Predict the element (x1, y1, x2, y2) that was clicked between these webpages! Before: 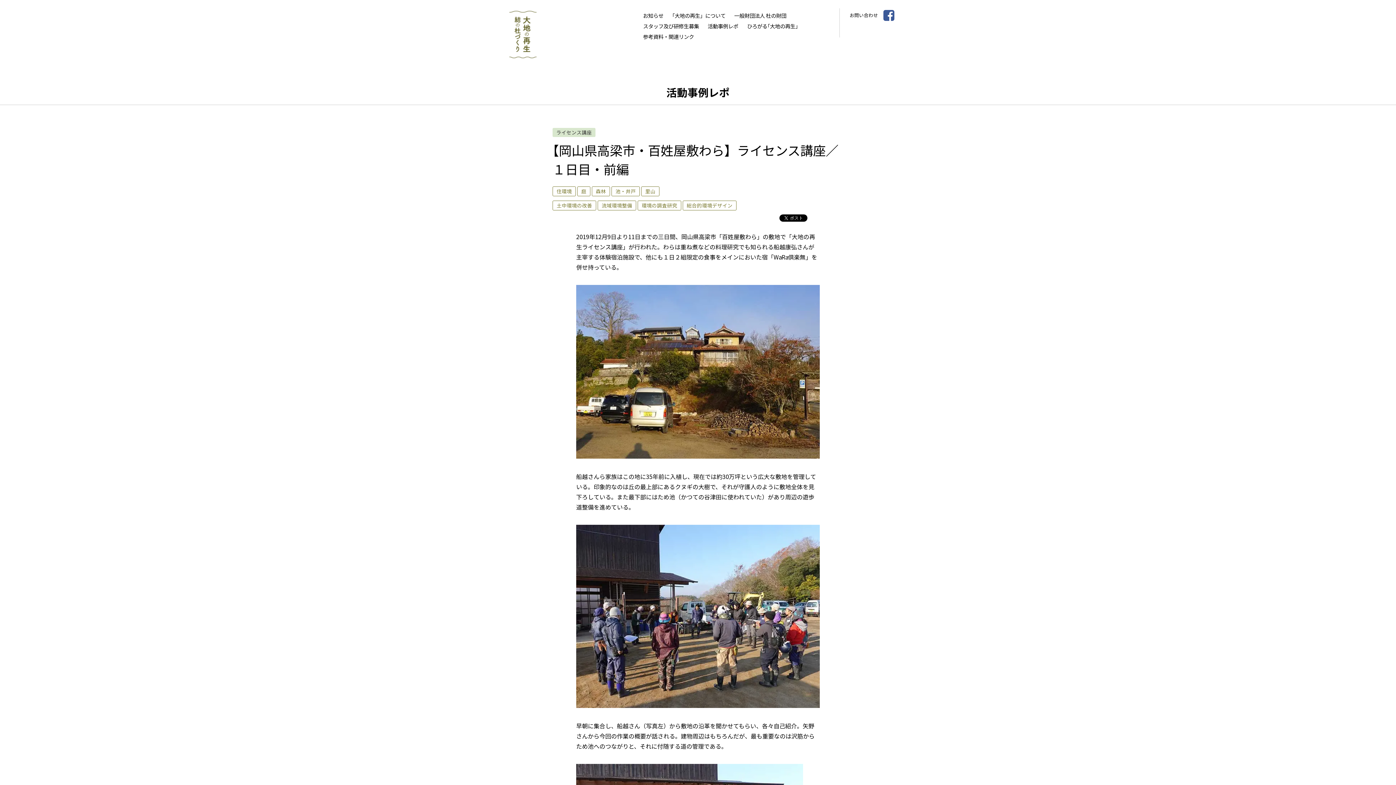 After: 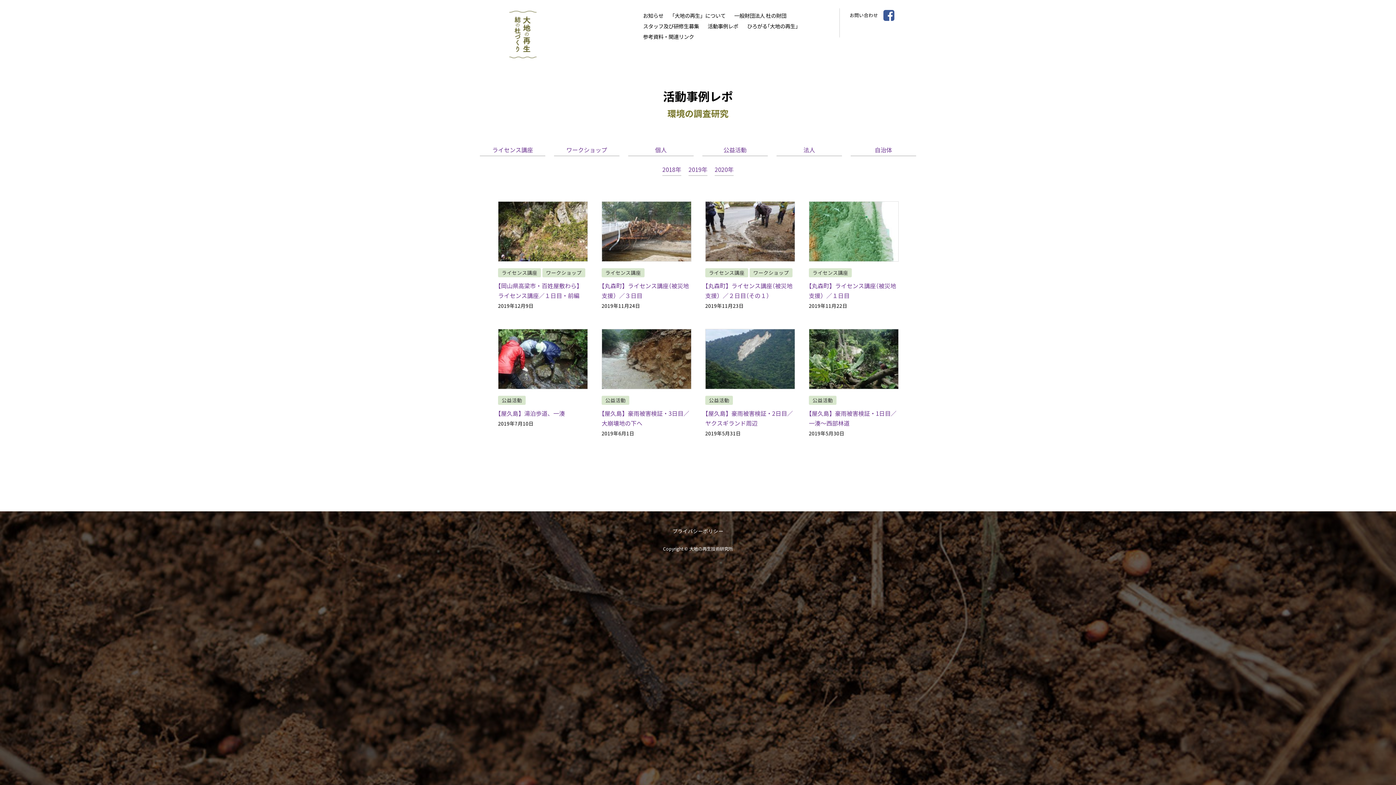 Action: bbox: (637, 200, 681, 210) label: 環境の調査研究